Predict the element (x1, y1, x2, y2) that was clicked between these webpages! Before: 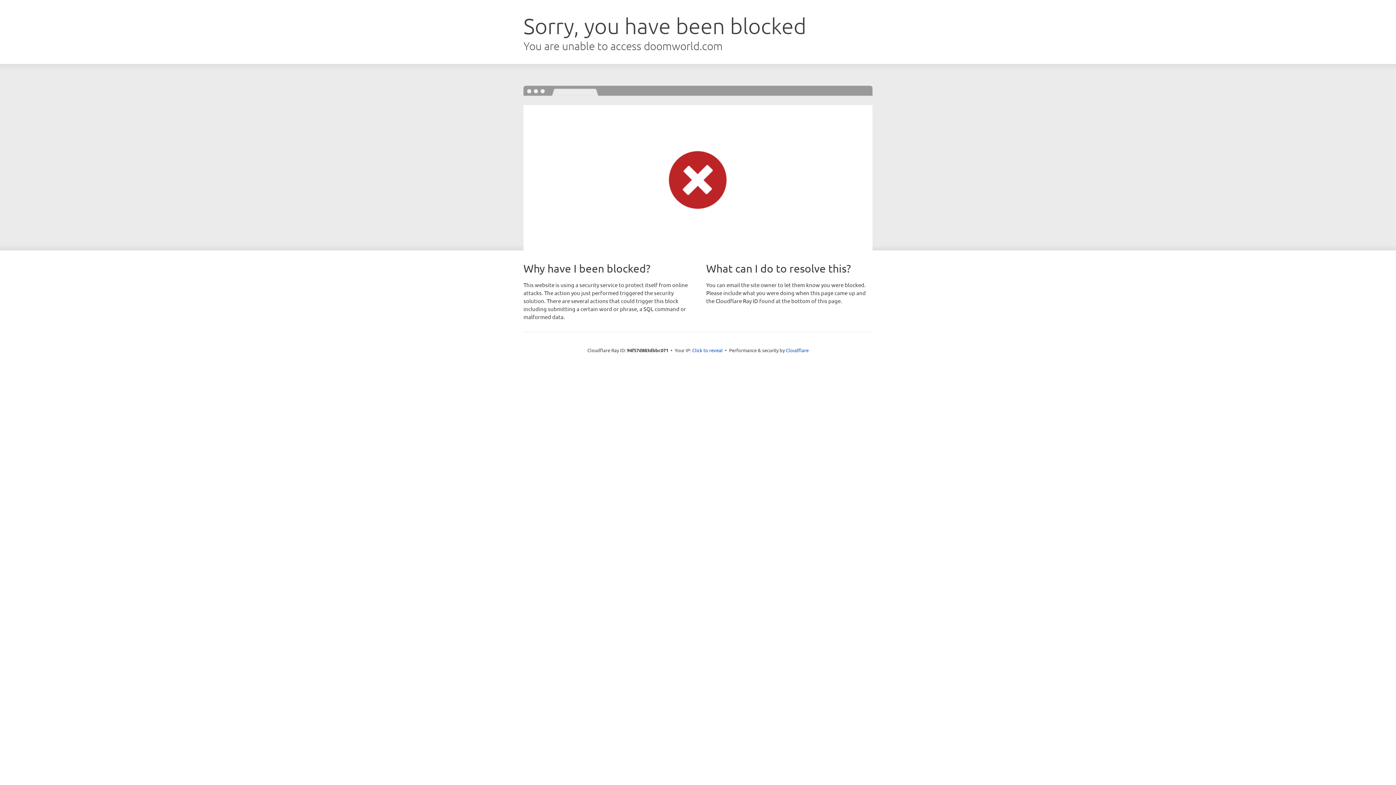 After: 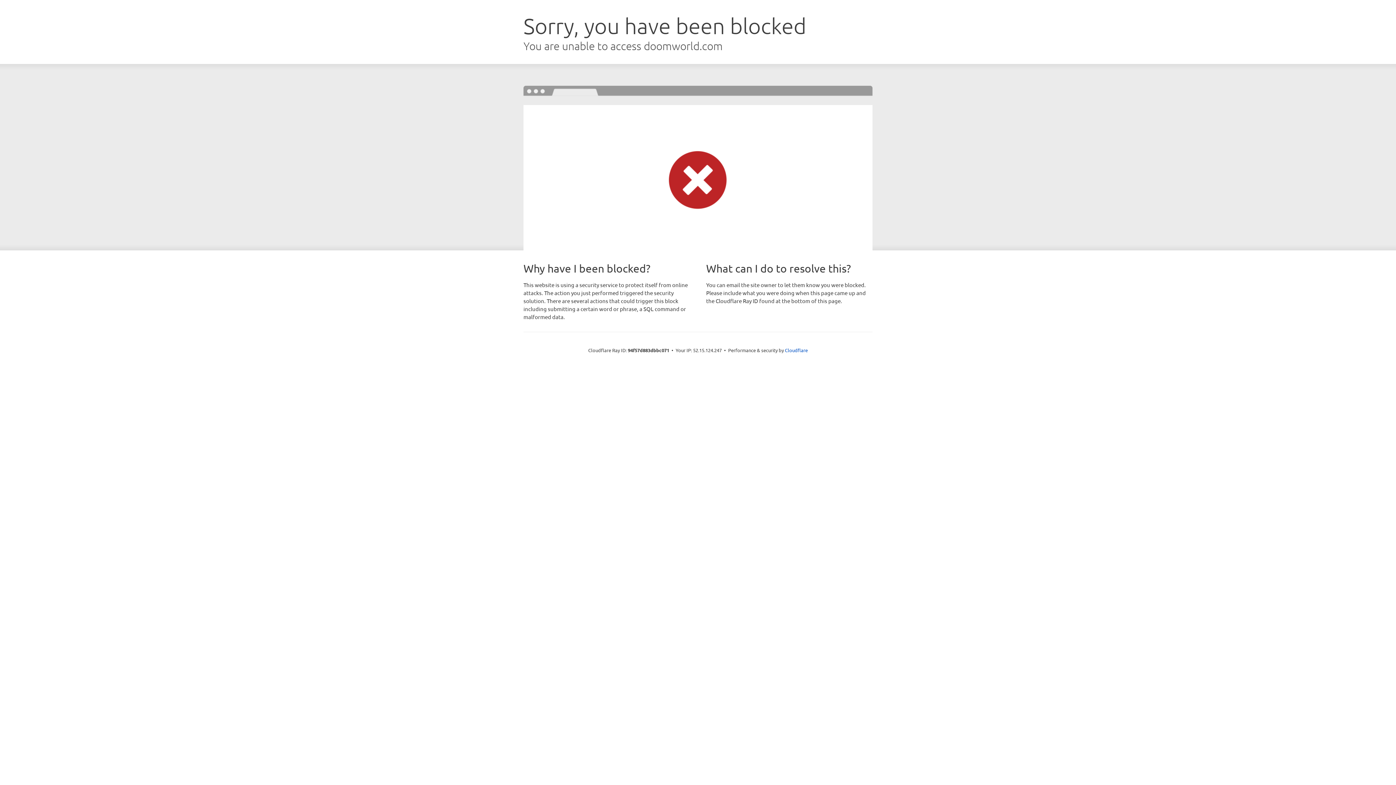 Action: label: Click to reveal bbox: (692, 346, 722, 353)